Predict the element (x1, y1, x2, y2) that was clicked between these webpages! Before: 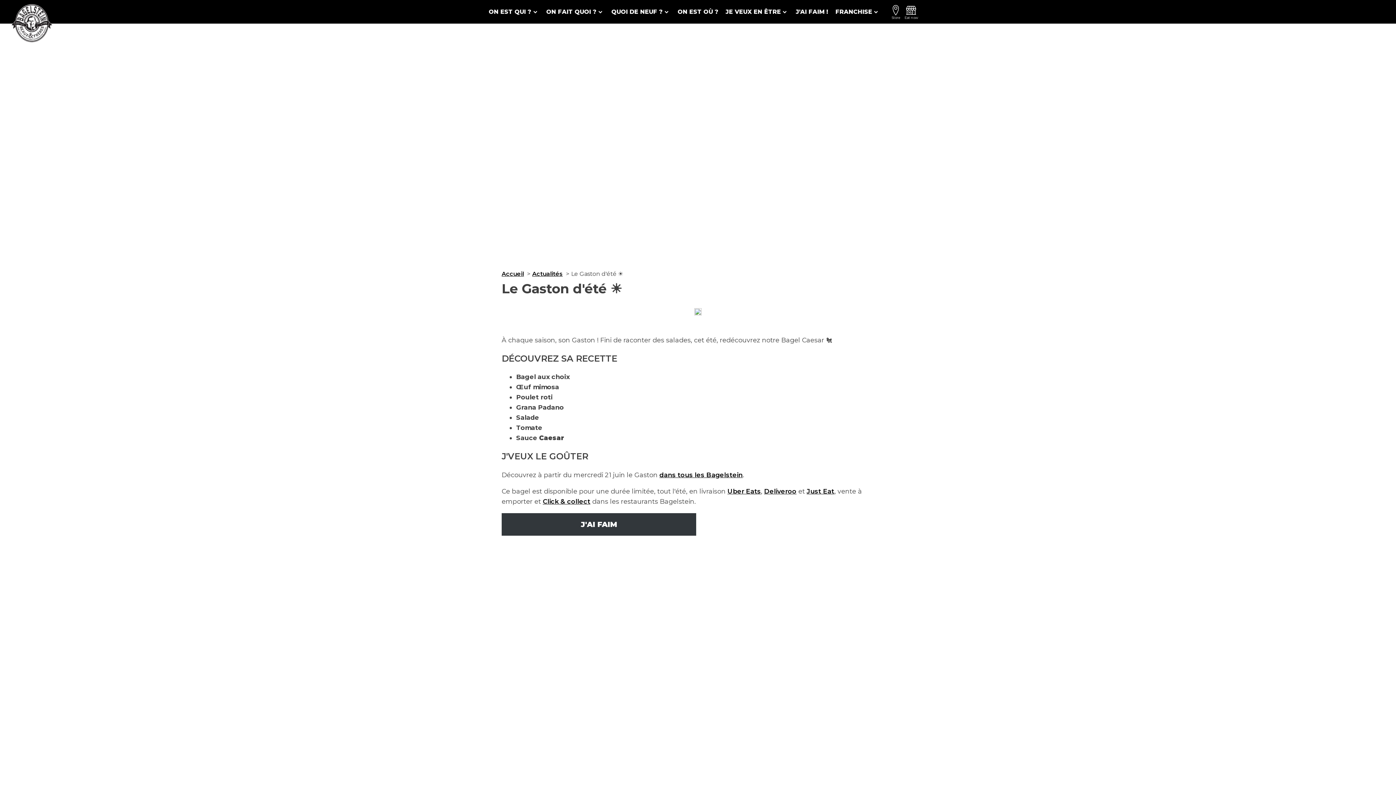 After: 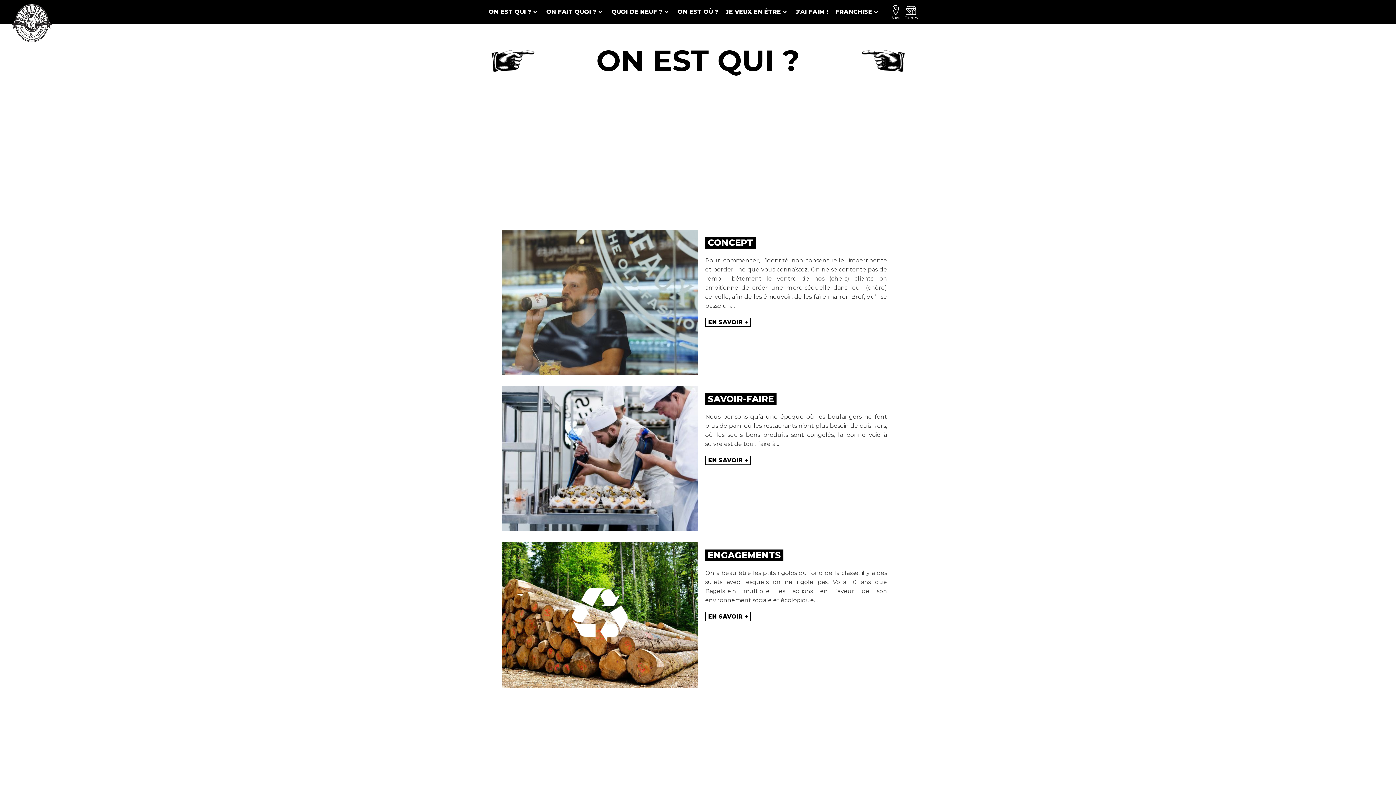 Action: bbox: (485, 7, 542, 16) label: ON EST QUI ?